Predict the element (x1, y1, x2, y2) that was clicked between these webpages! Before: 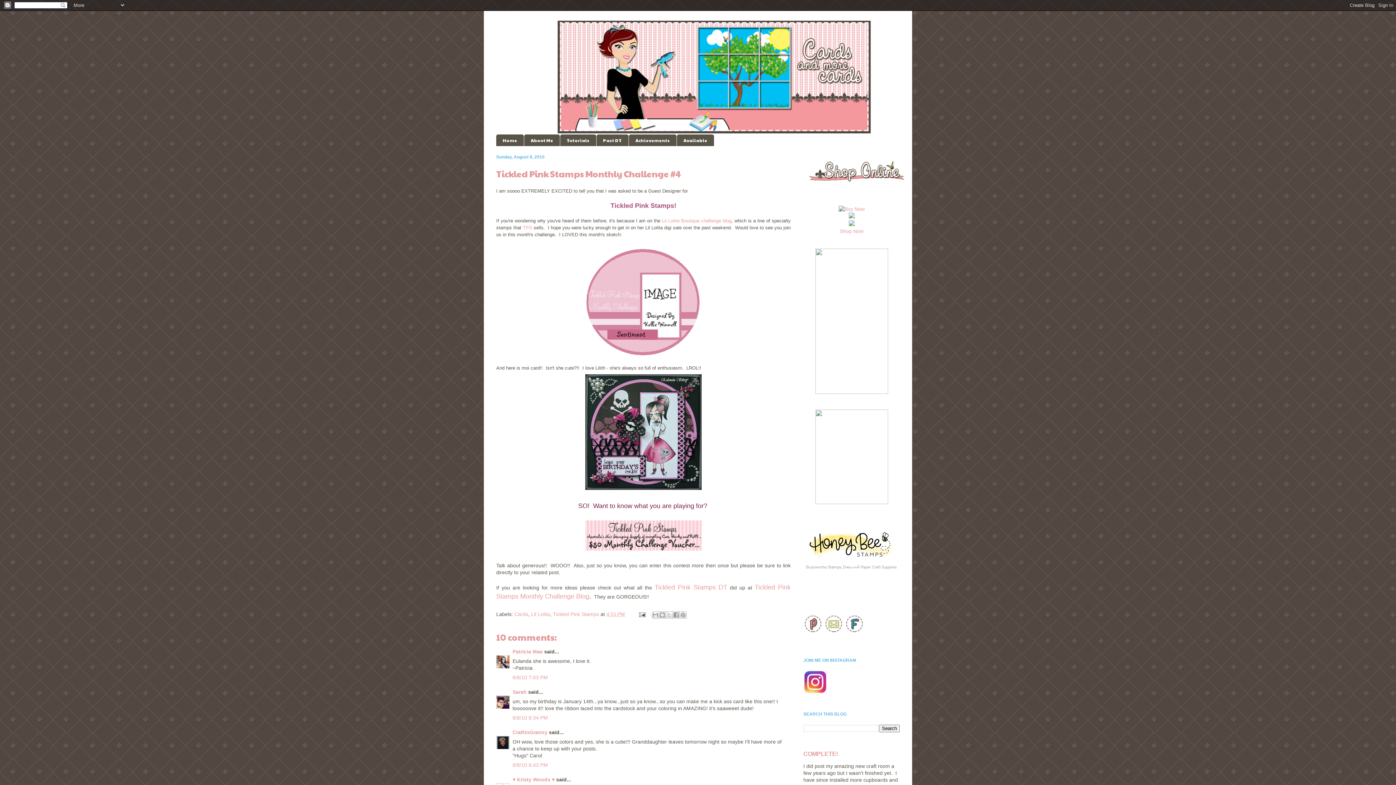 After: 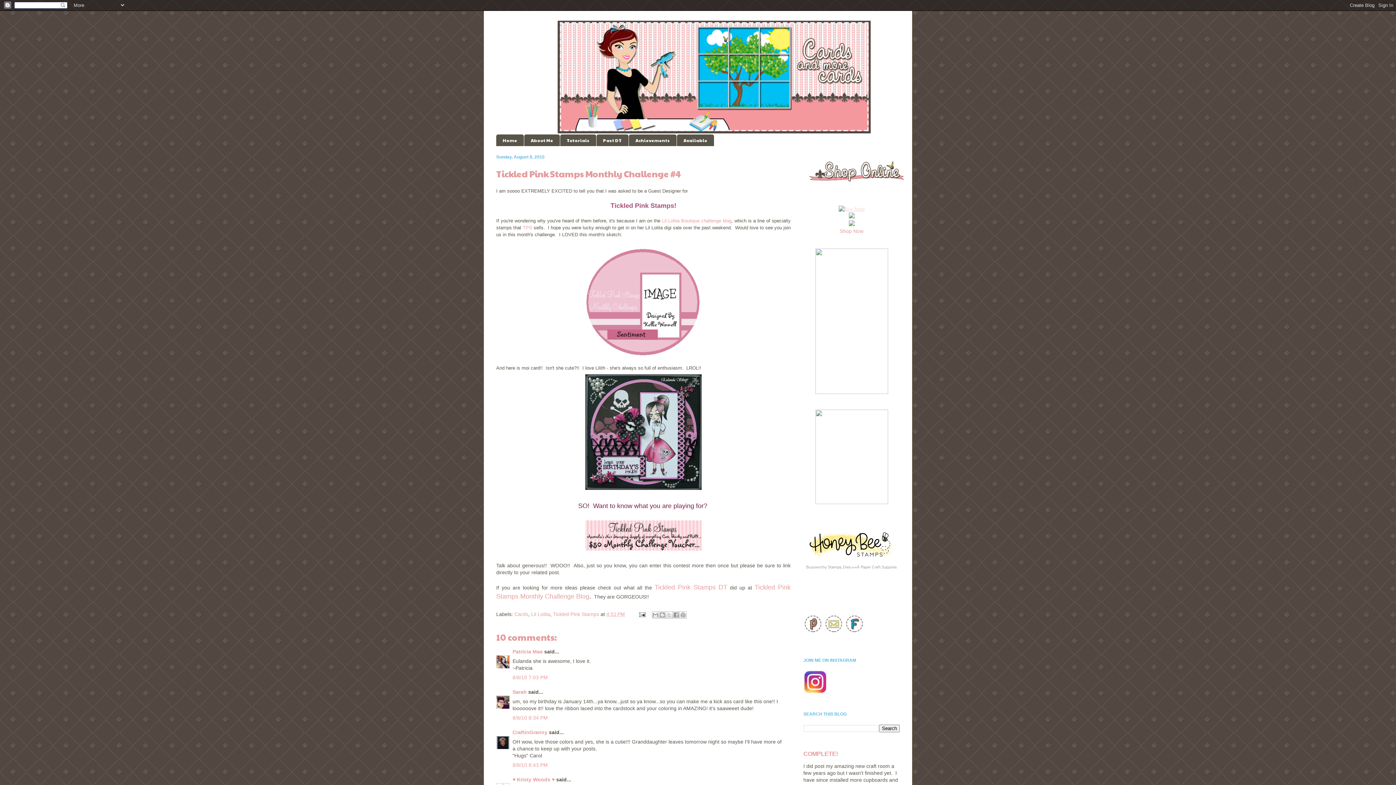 Action: bbox: (838, 206, 864, 211)